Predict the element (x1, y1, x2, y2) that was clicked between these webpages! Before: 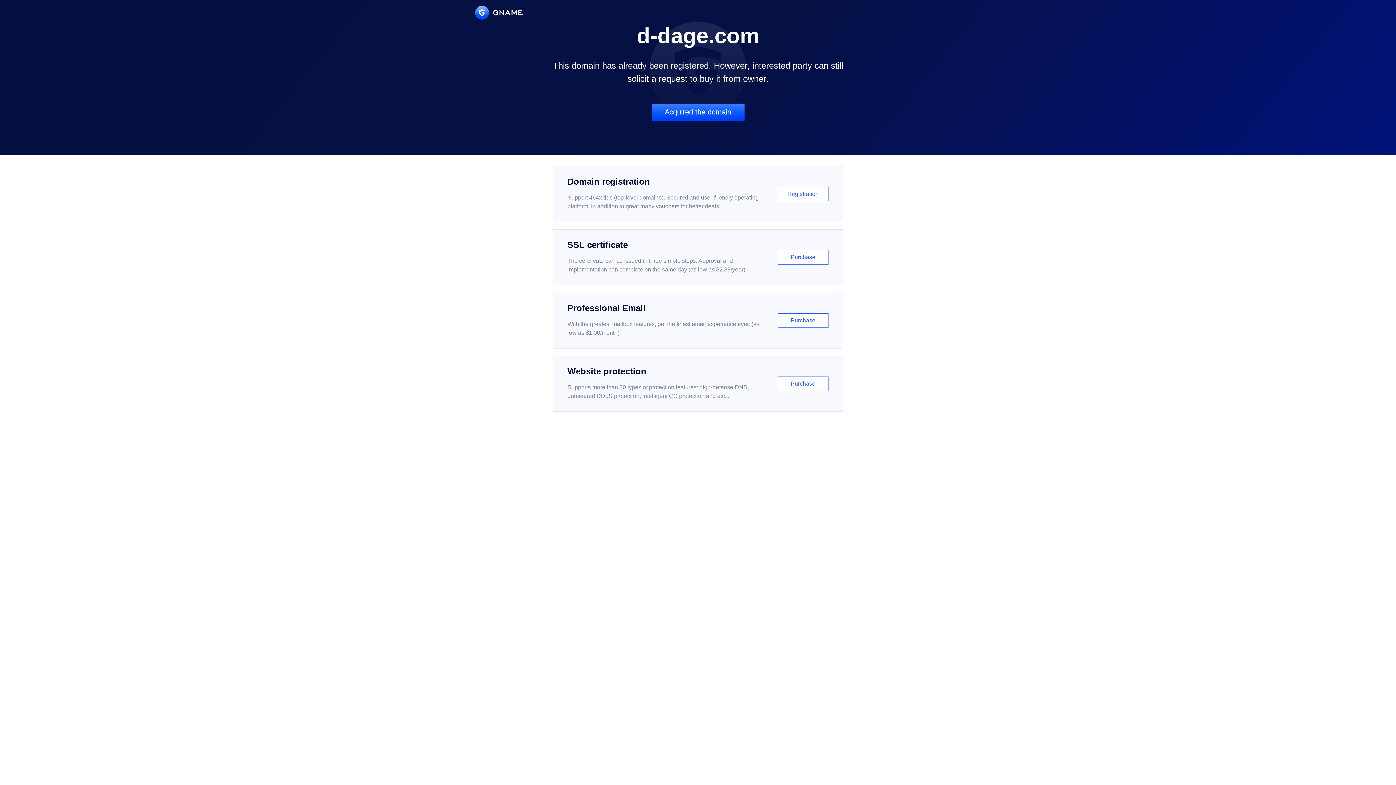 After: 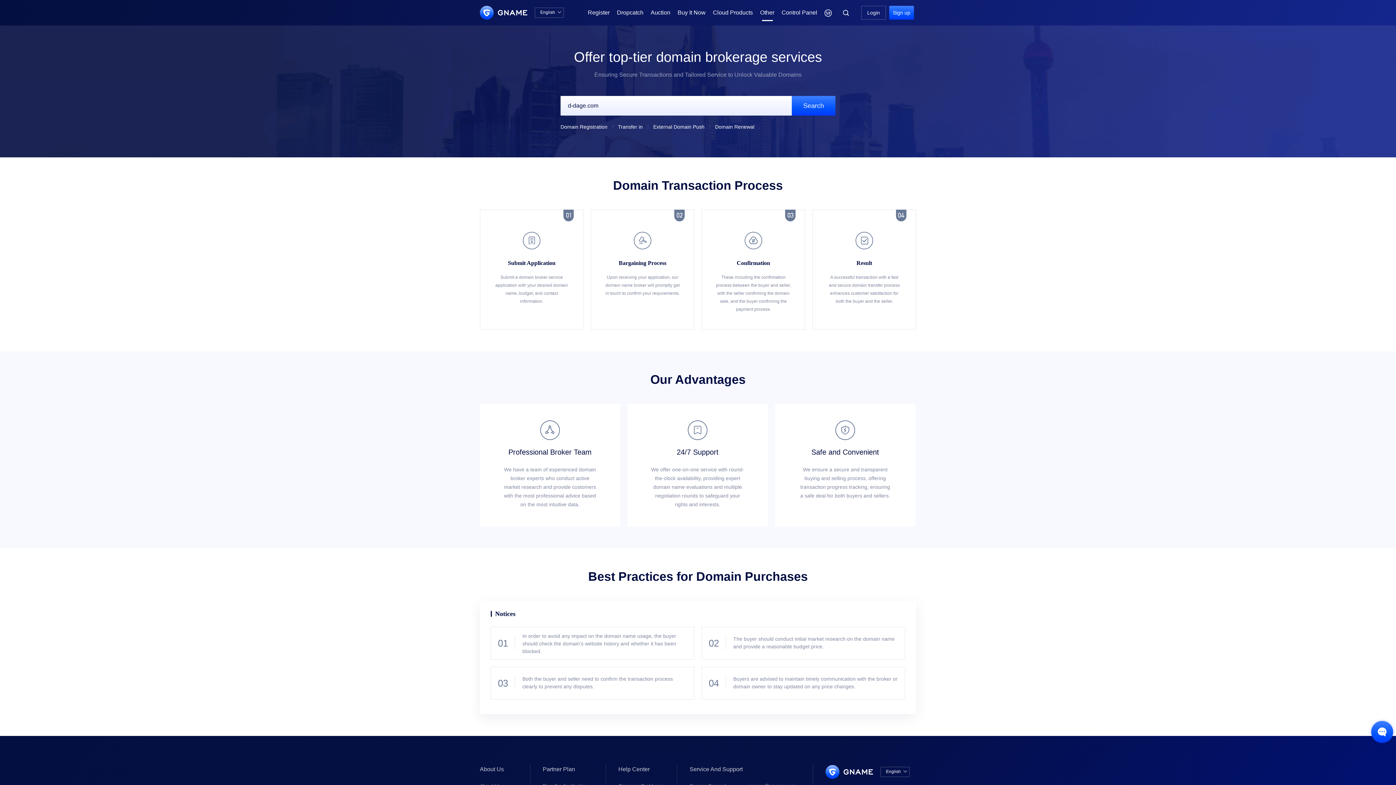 Action: label: Acquired the domain bbox: (651, 103, 744, 121)